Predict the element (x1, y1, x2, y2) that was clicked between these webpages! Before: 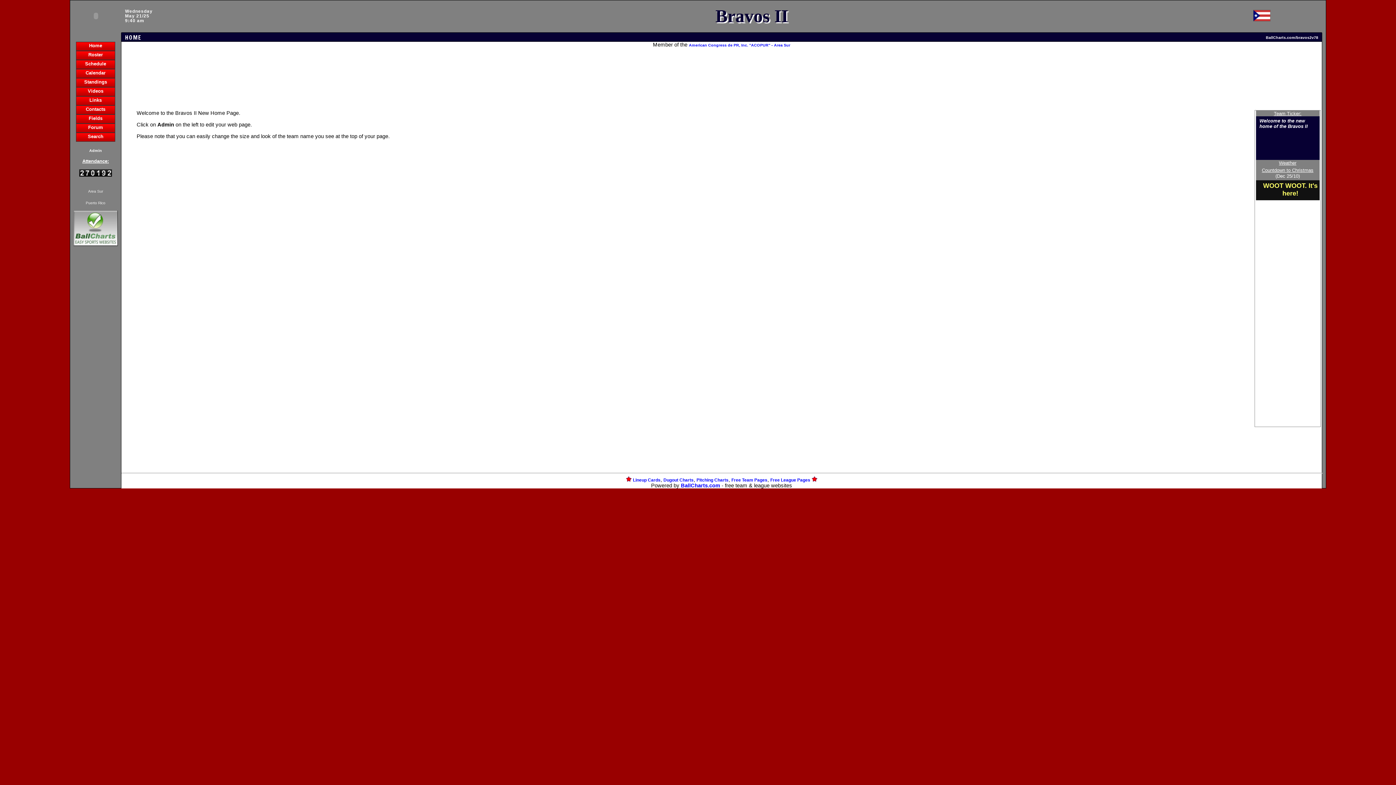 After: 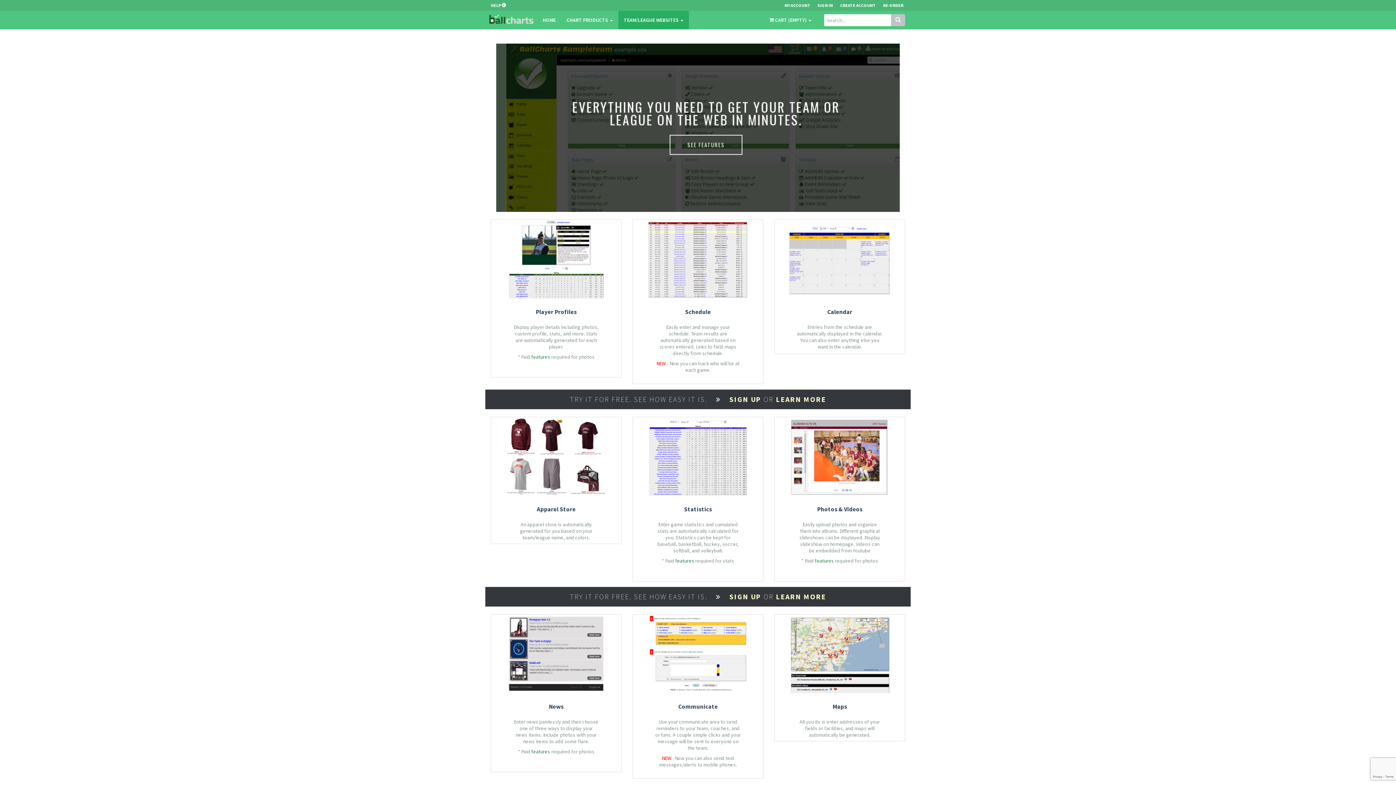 Action: bbox: (73, 241, 117, 247)